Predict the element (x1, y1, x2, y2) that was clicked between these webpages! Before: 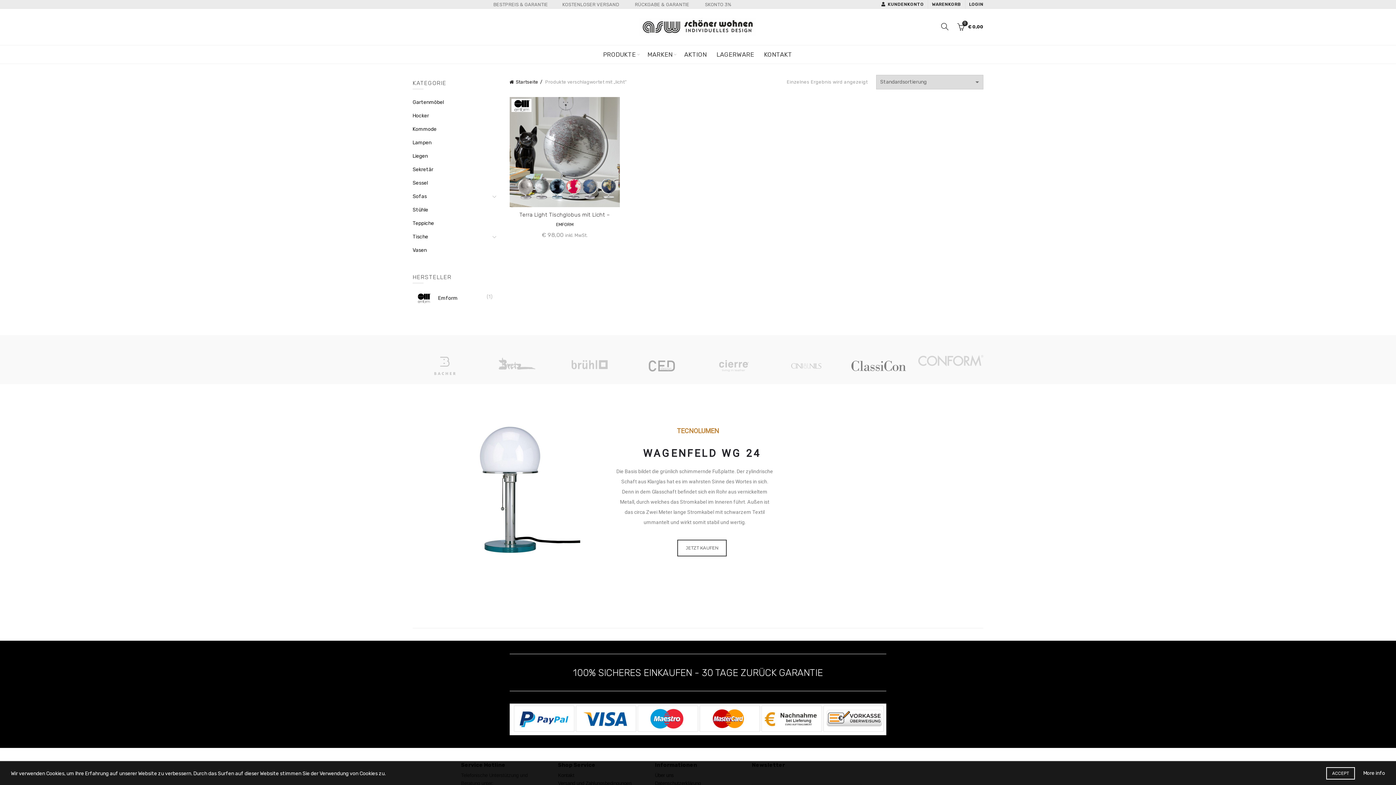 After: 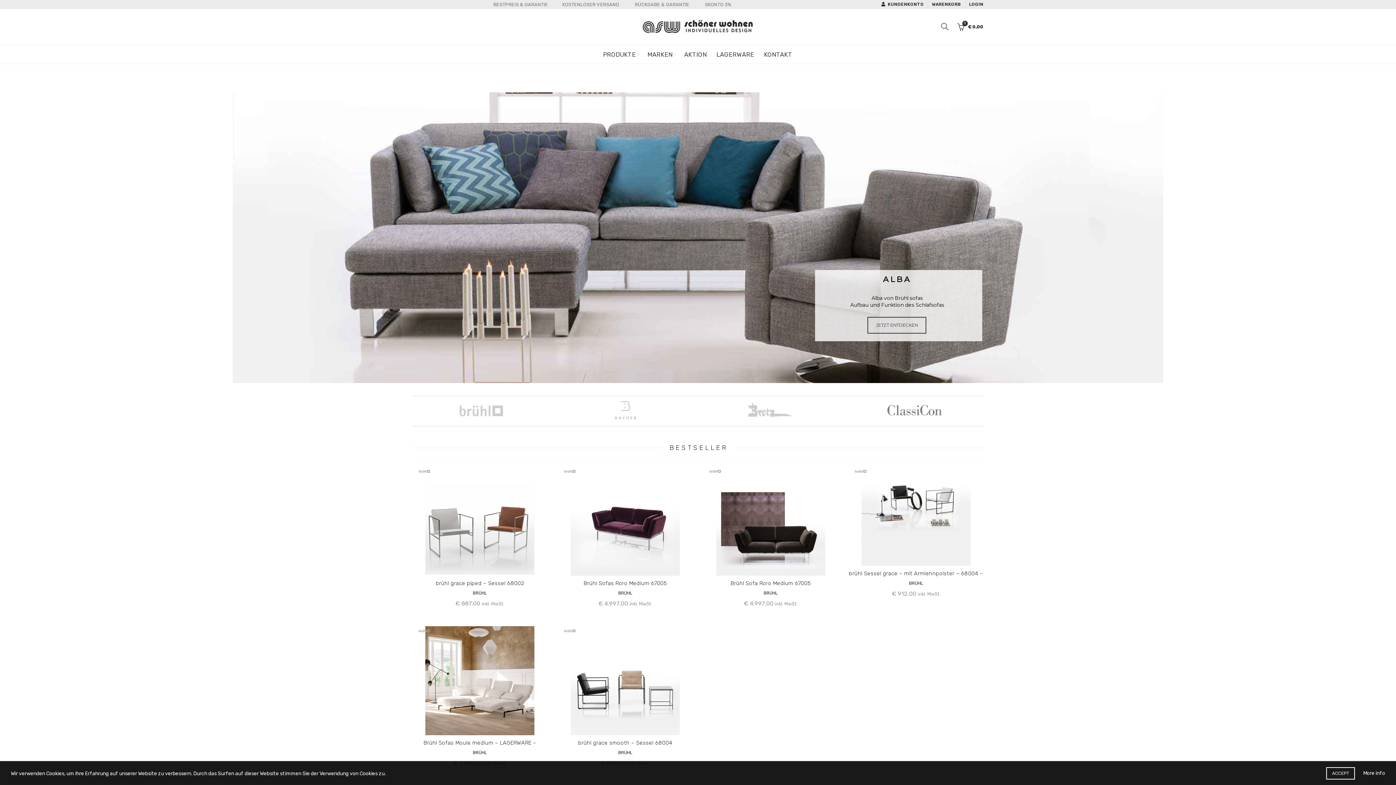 Action: bbox: (635, 1, 689, 7) label: RÜCKGABE & GARANTIE